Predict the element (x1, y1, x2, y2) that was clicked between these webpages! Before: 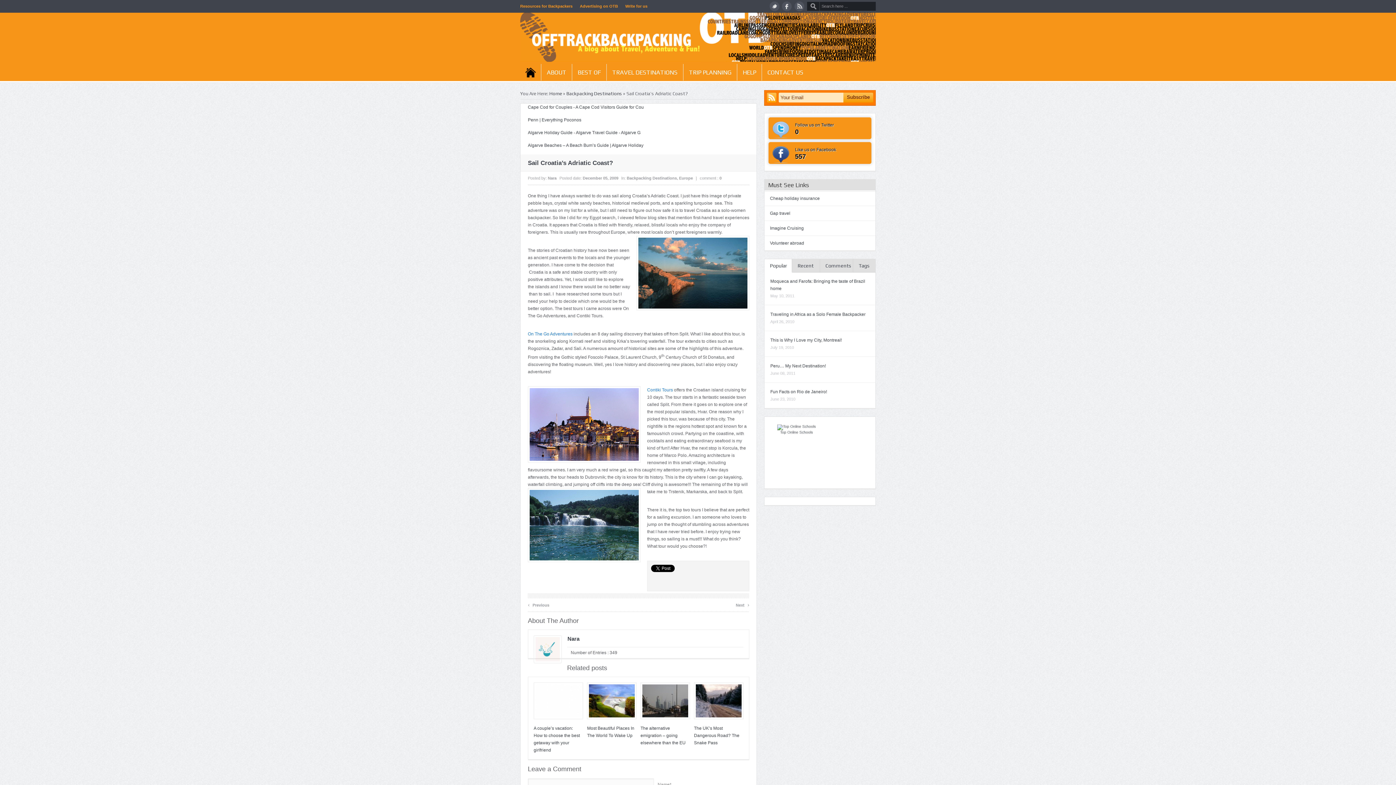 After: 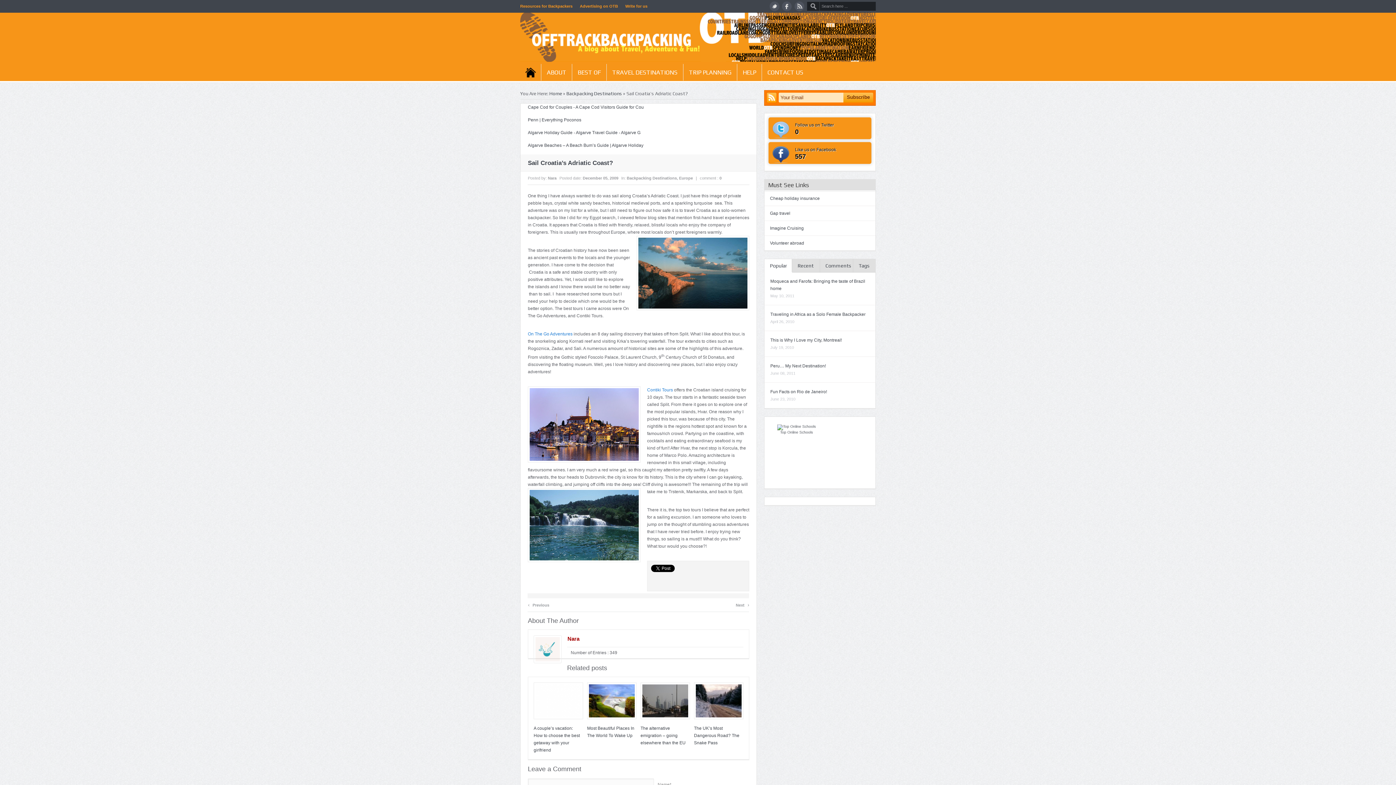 Action: bbox: (567, 636, 579, 642) label: Nara